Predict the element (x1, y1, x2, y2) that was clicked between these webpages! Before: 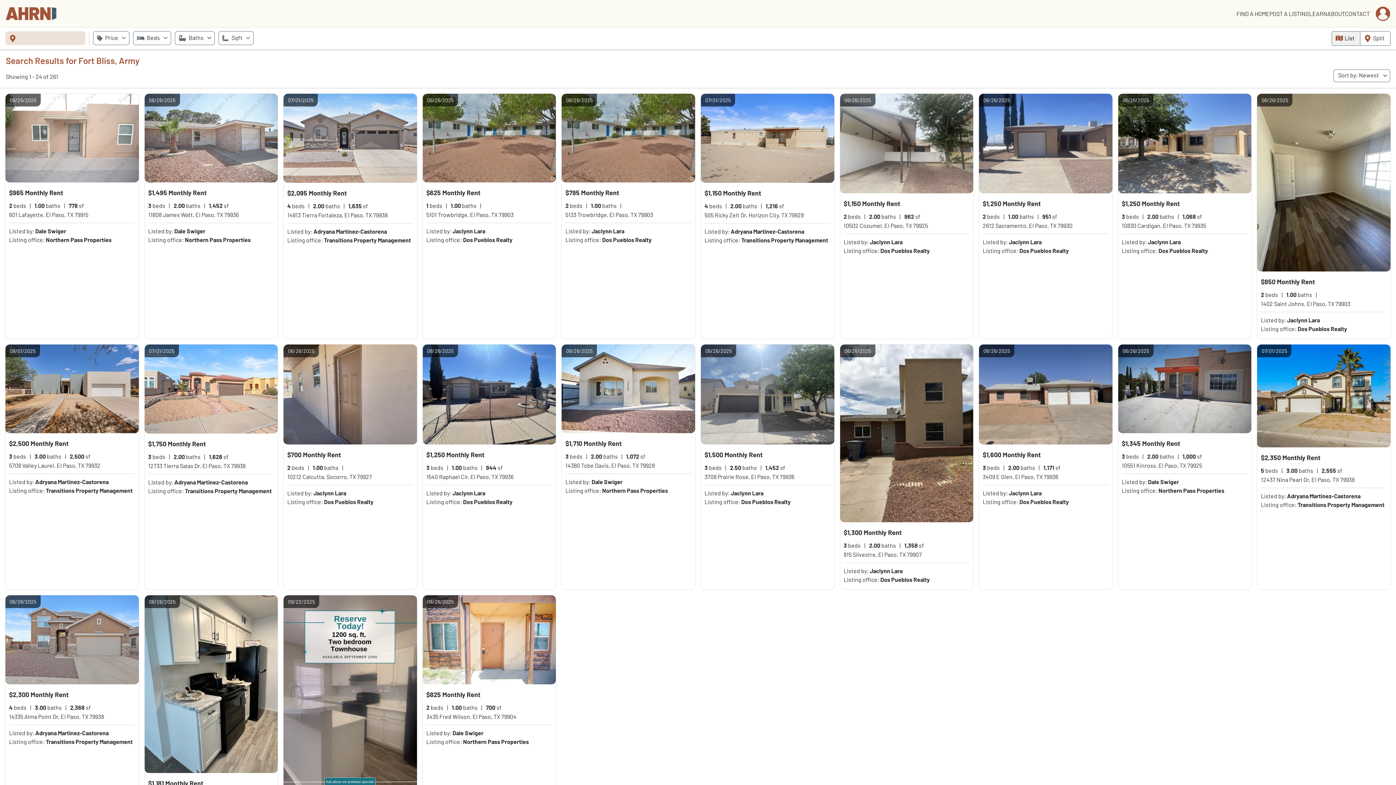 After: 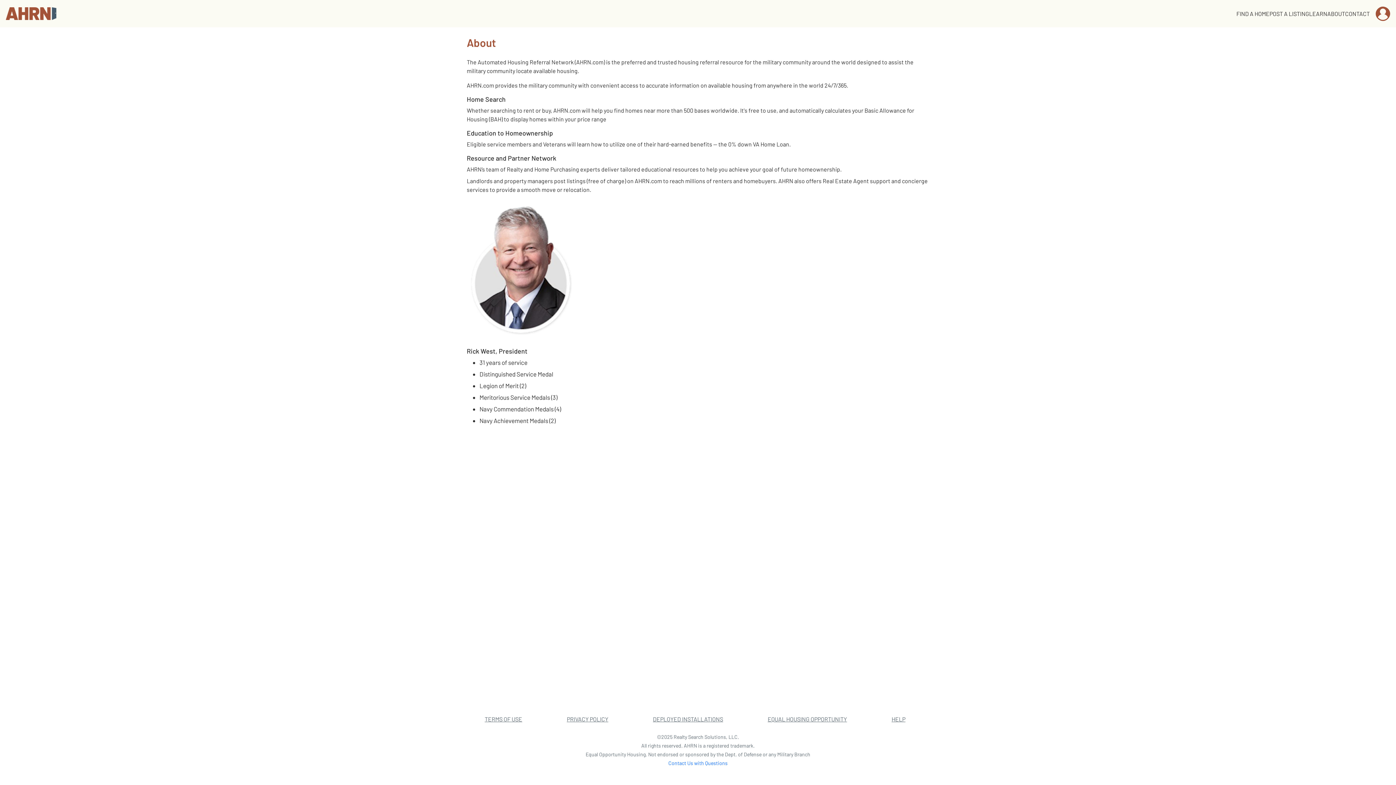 Action: bbox: (1327, 10, 1345, 16) label: ABOUT